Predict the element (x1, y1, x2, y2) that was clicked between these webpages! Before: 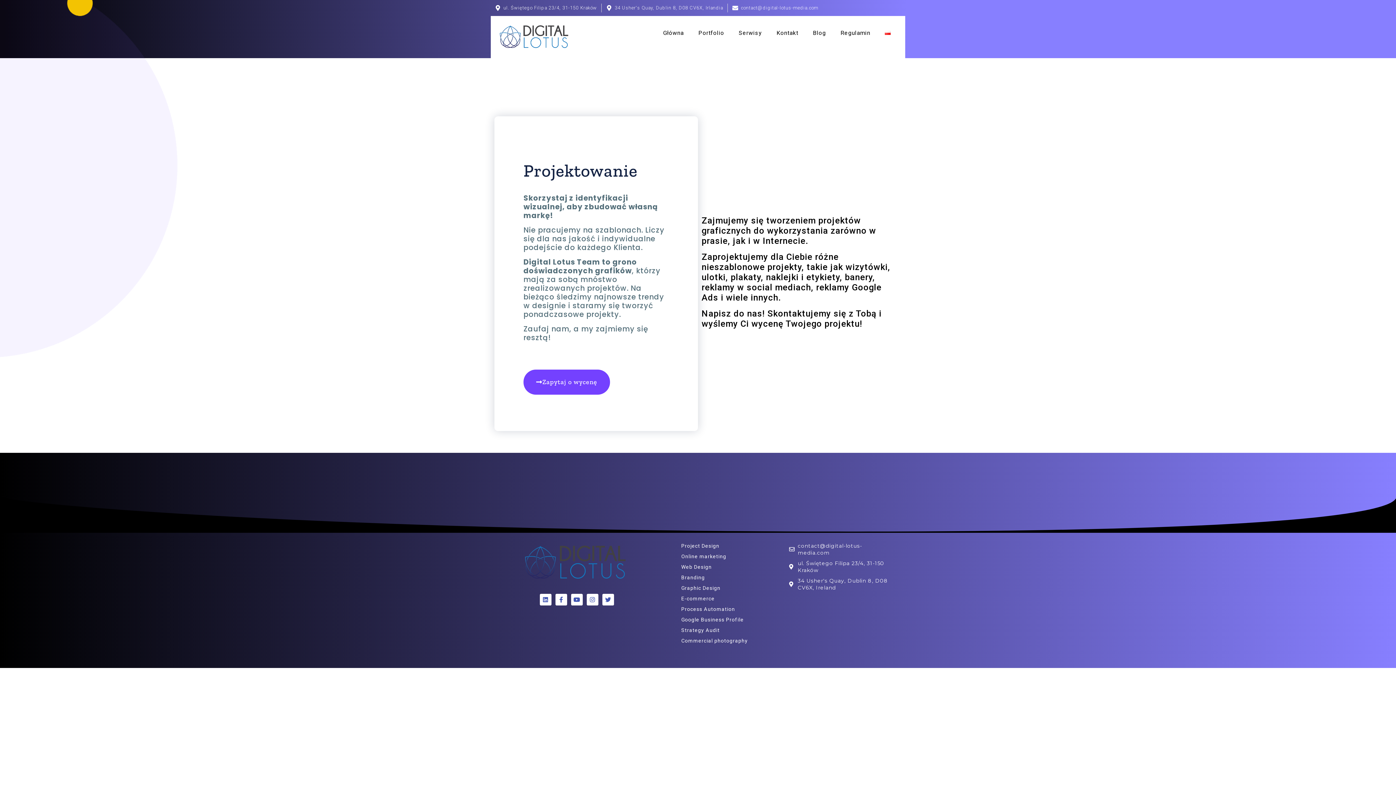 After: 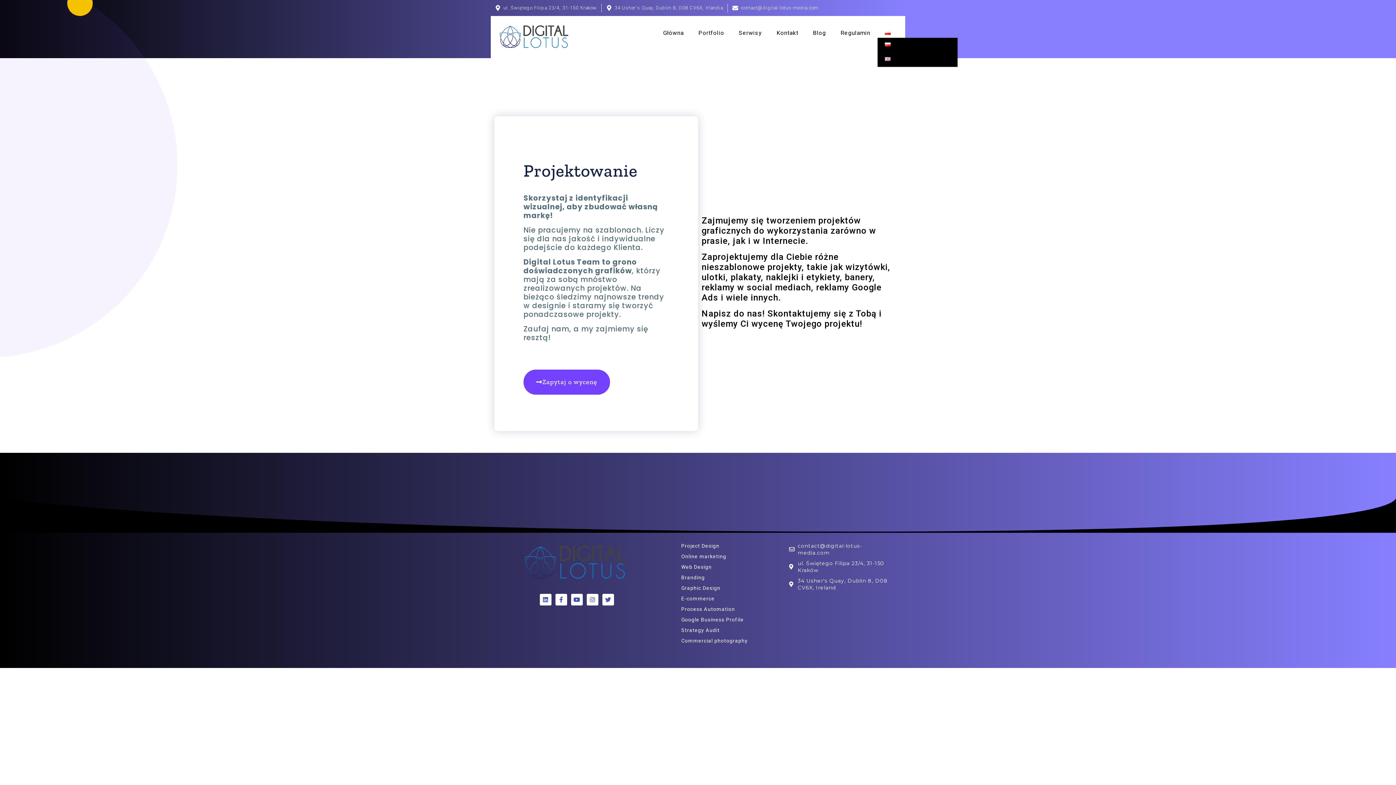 Action: bbox: (877, 27, 898, 37)